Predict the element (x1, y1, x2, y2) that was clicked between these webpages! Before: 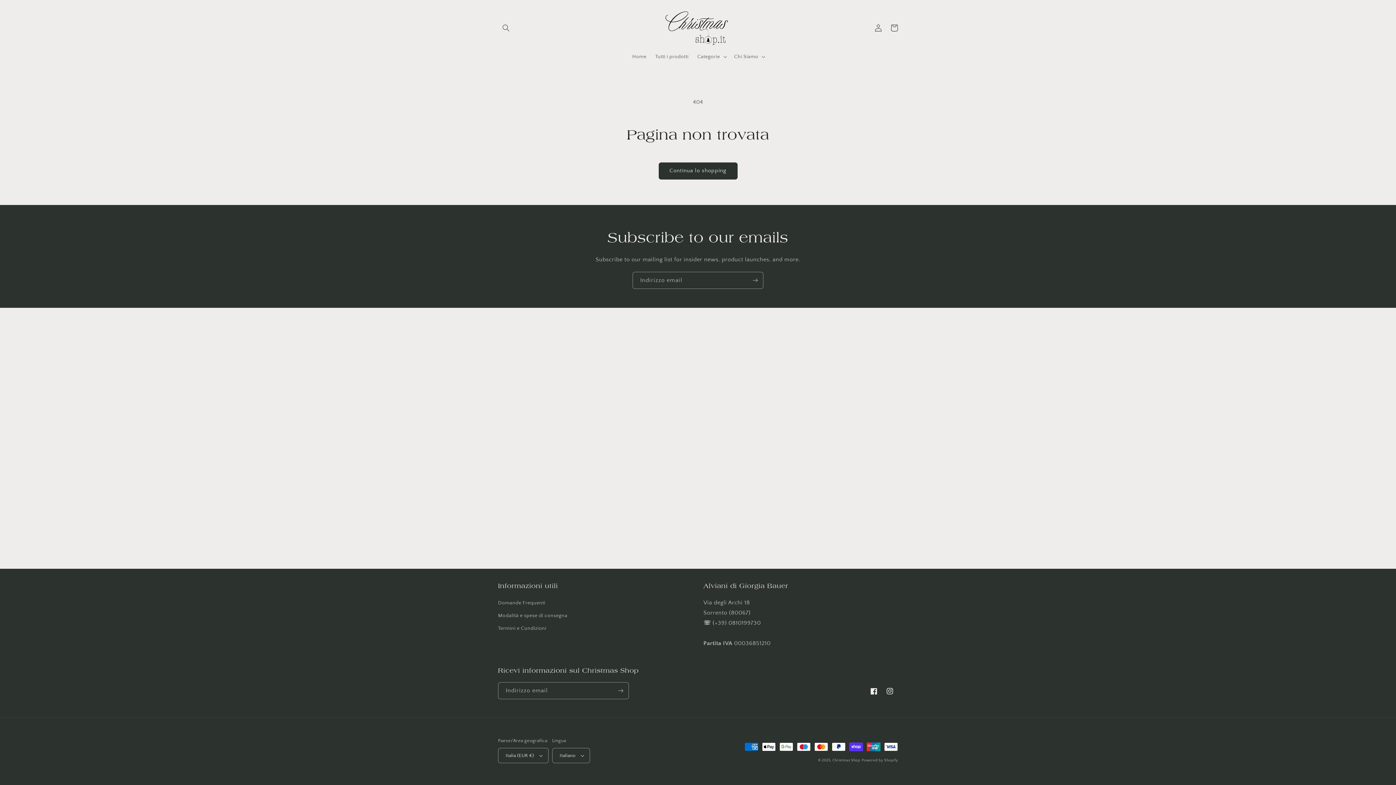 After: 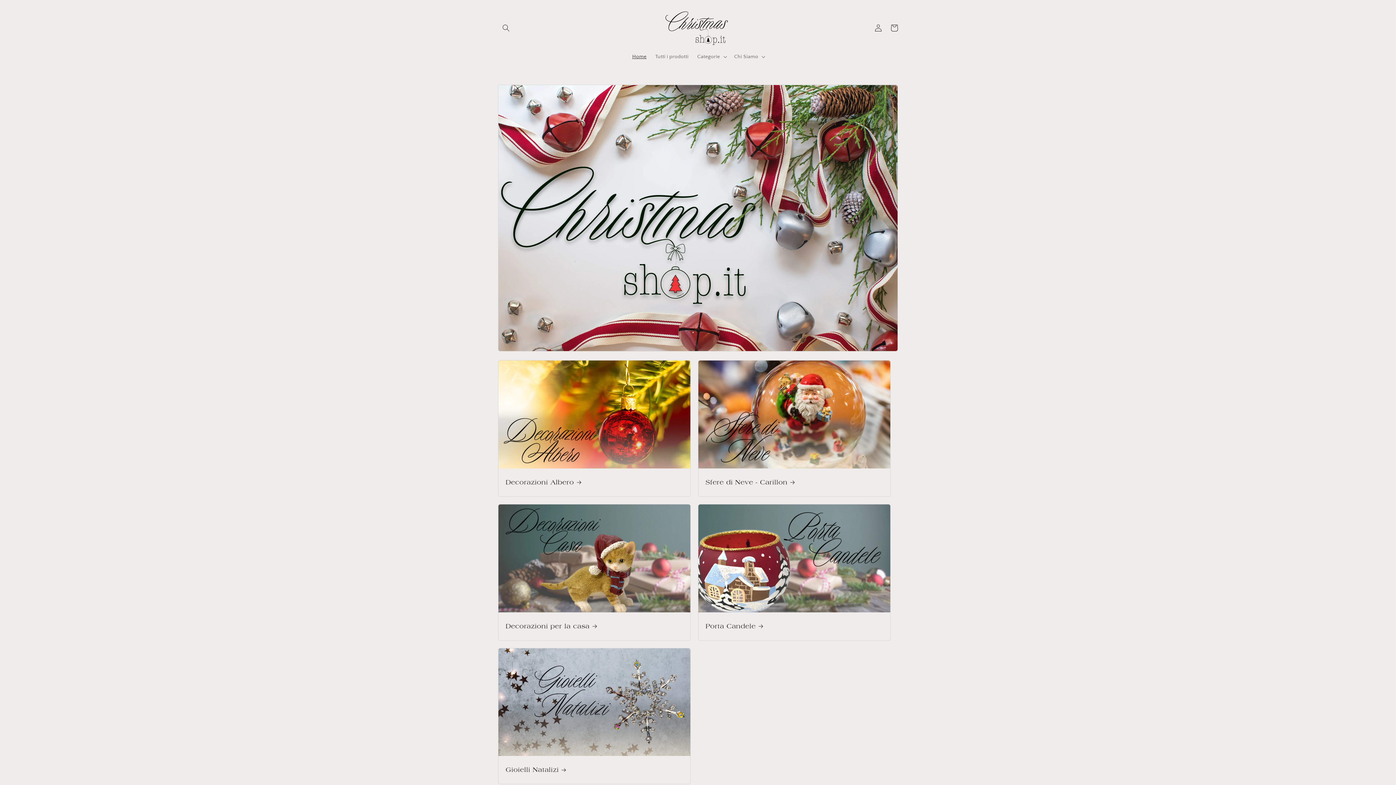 Action: bbox: (832, 758, 860, 762) label: Christmas Shop